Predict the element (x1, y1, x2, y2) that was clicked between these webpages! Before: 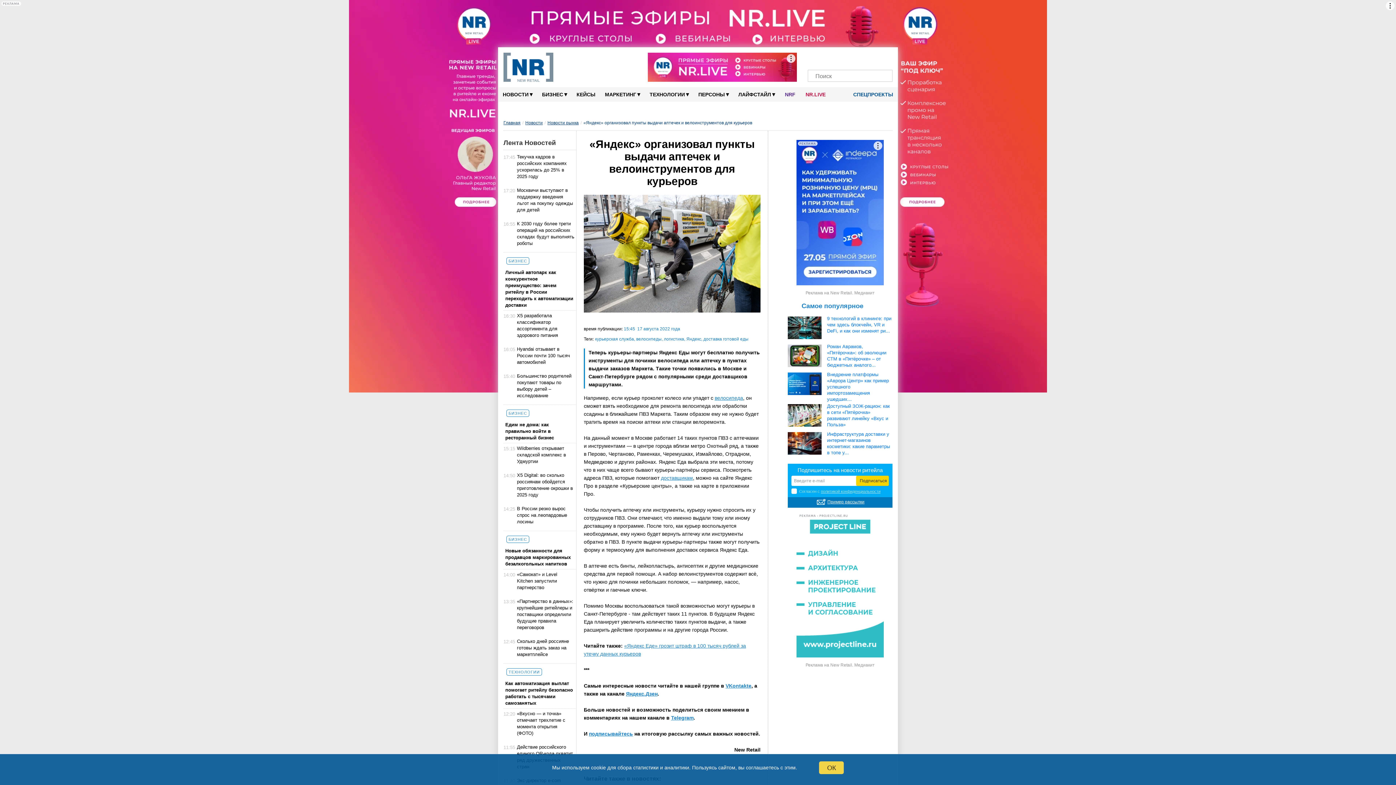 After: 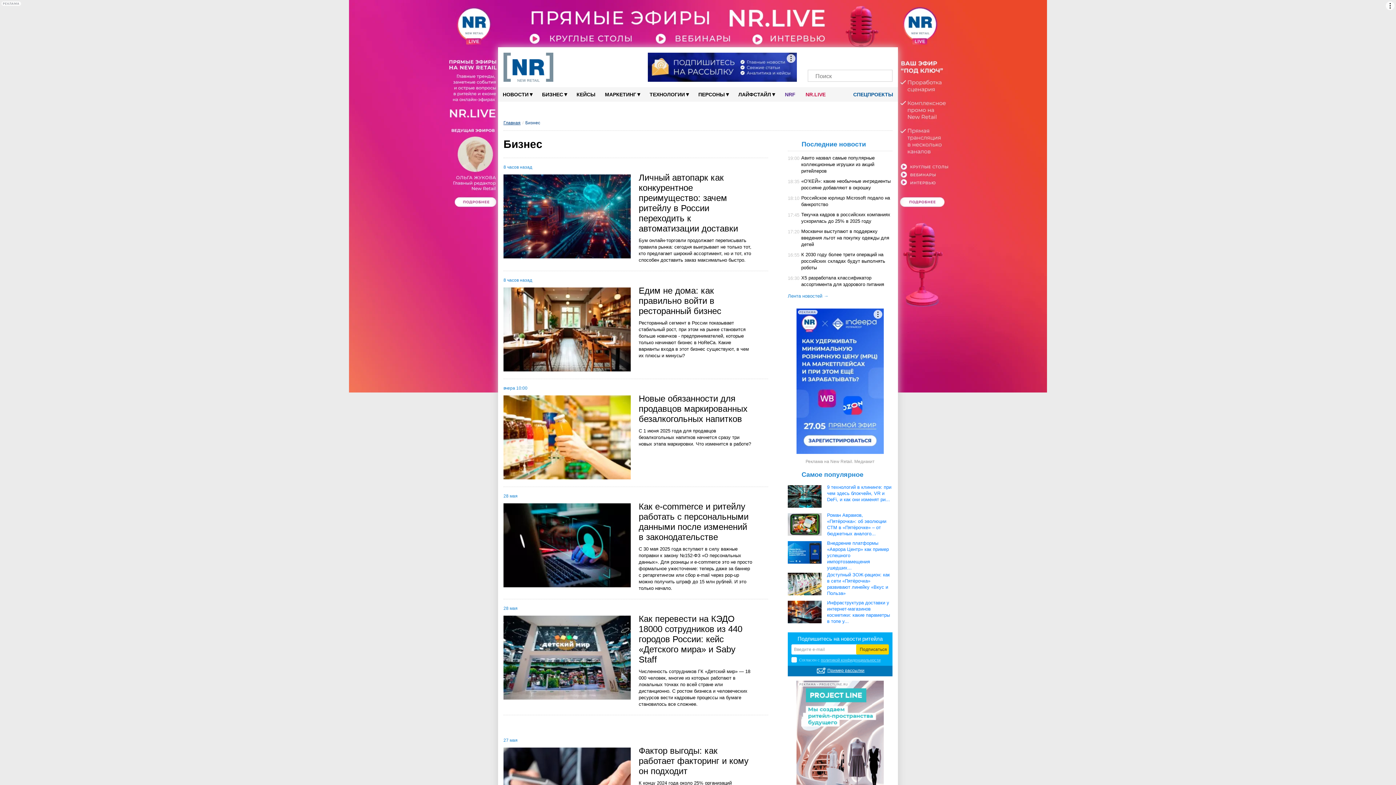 Action: label: БИЗНЕС bbox: (506, 257, 529, 264)